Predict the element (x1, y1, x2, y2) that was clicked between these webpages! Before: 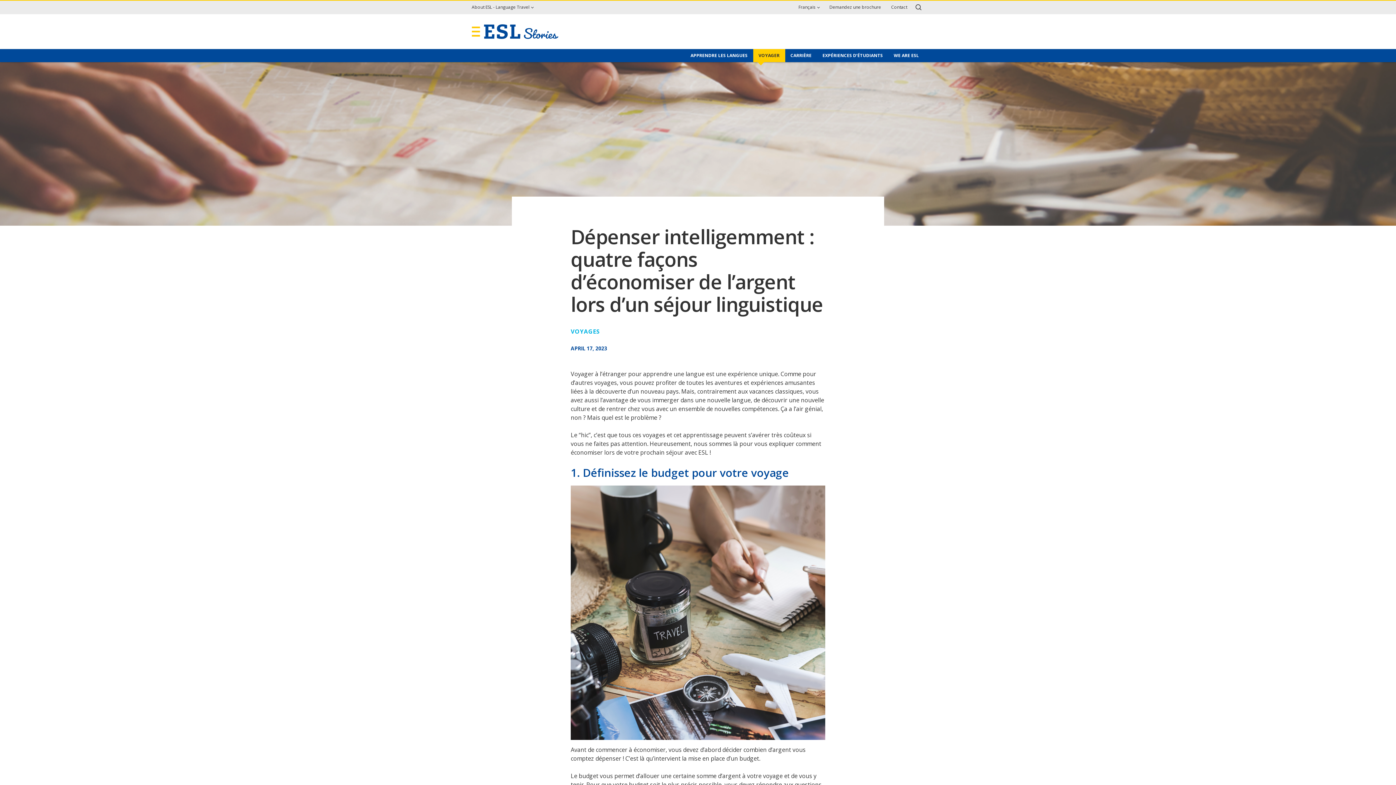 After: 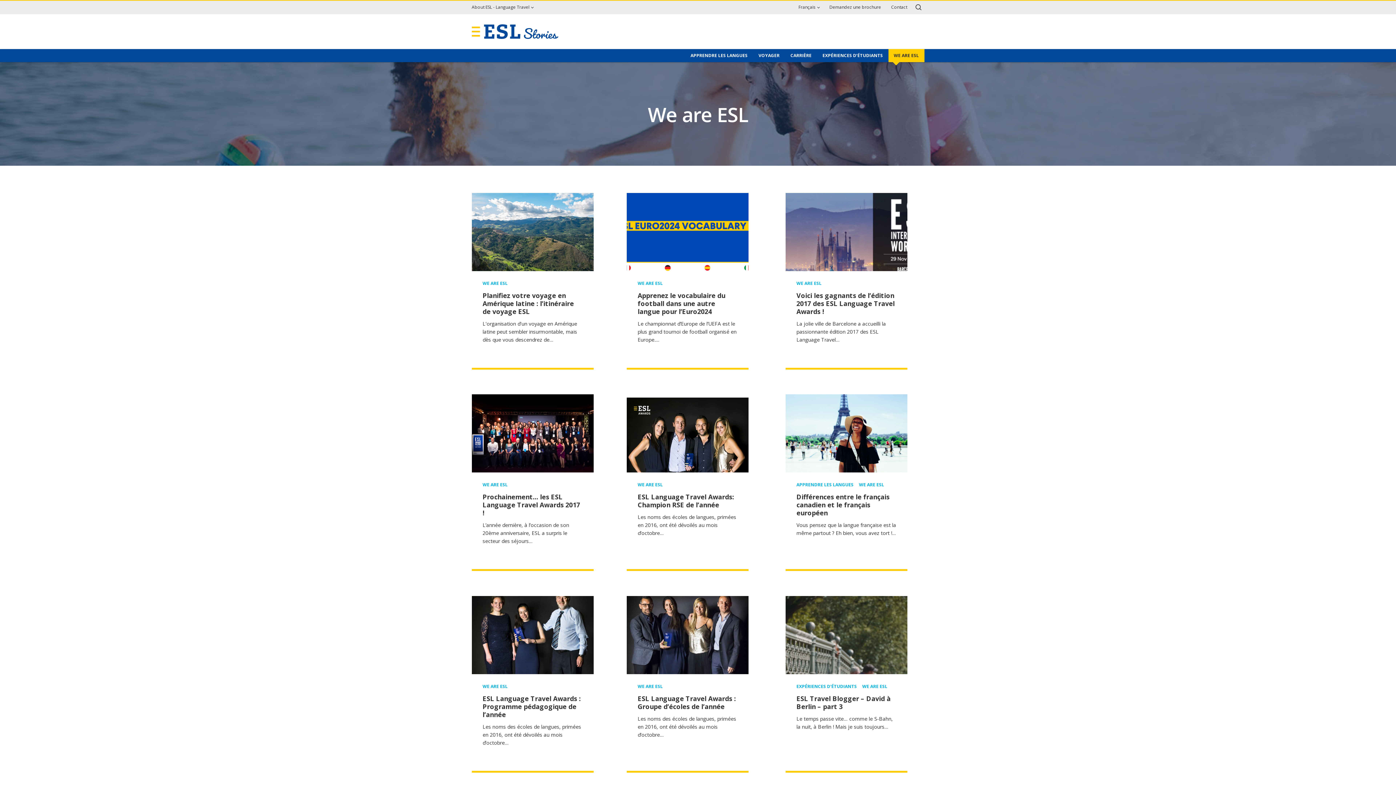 Action: label: WE ARE ESL bbox: (888, 49, 924, 62)